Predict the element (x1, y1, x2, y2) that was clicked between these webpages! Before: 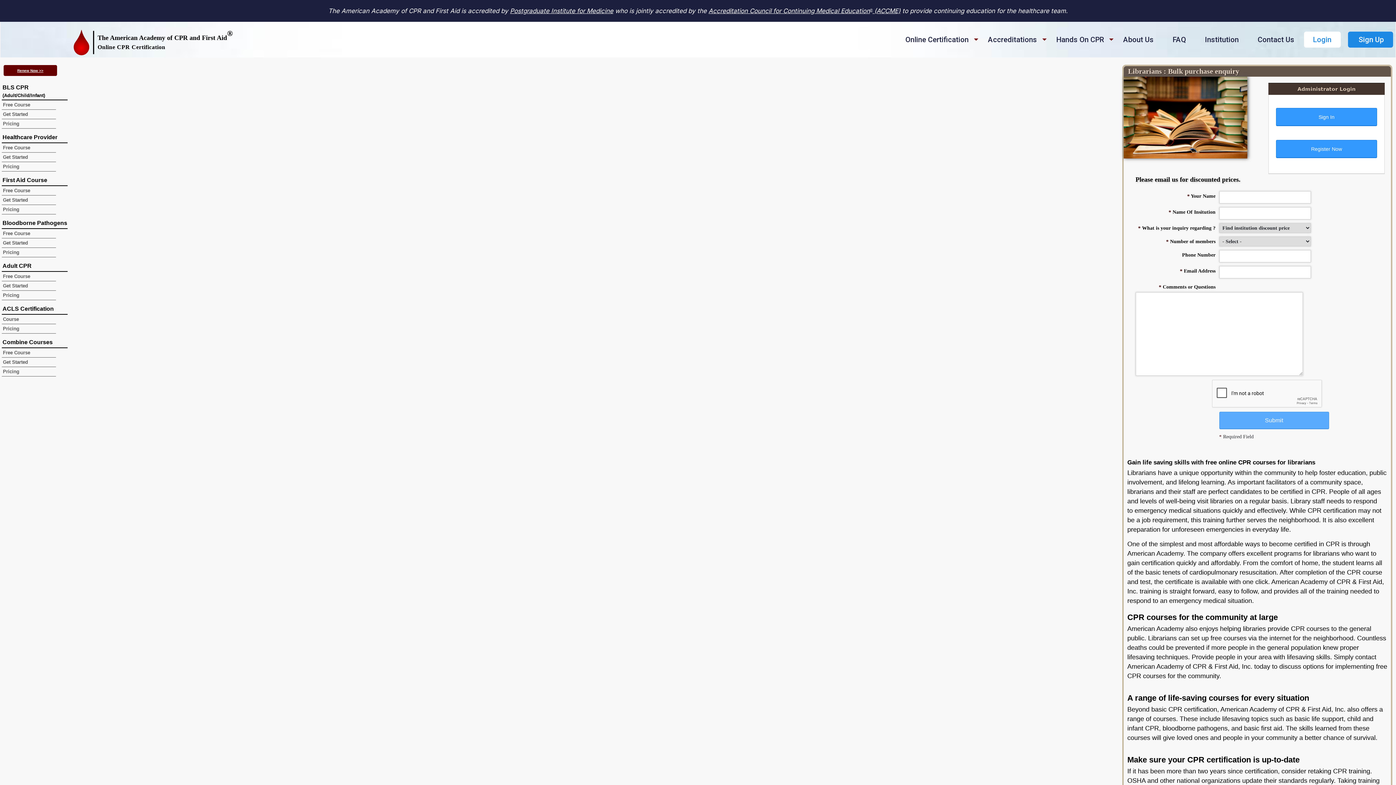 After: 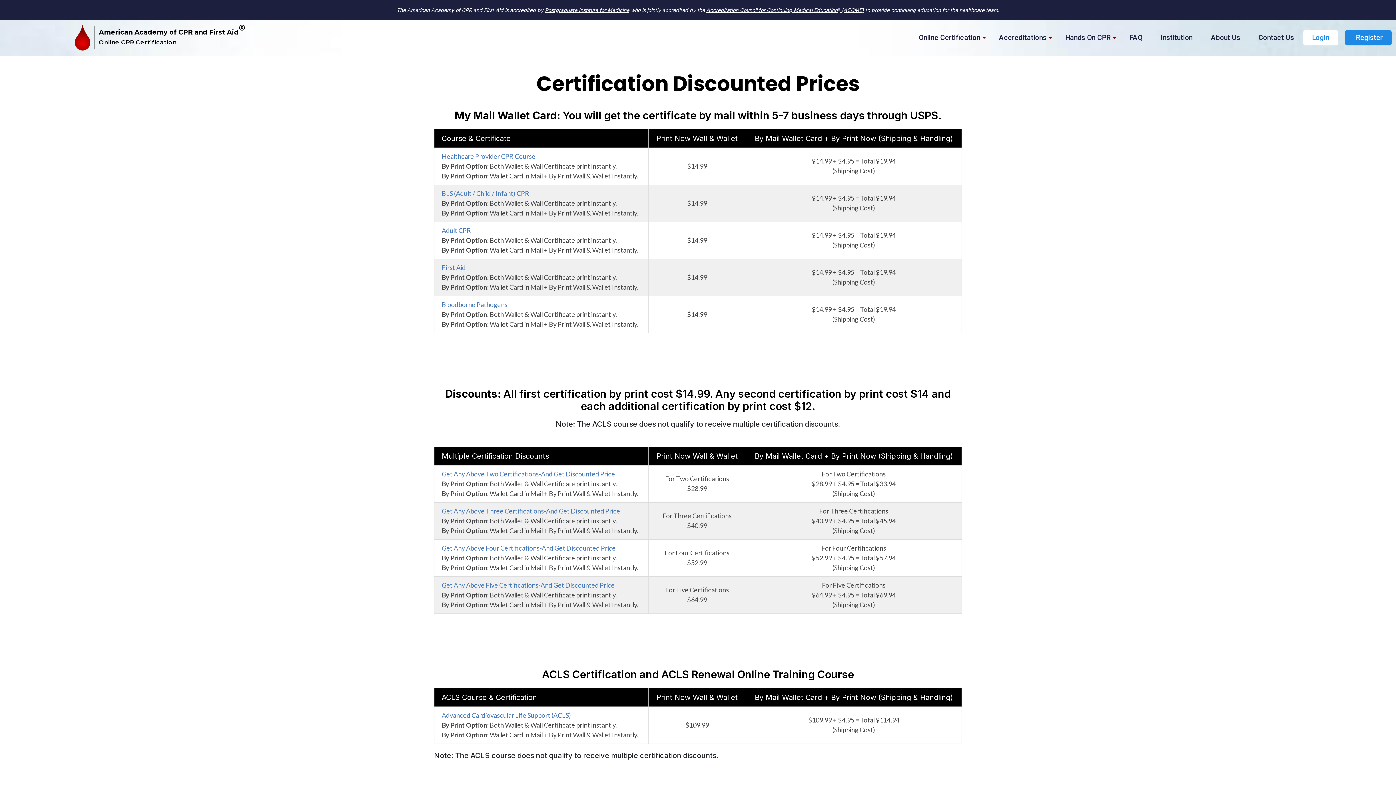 Action: bbox: (2, 121, 19, 126) label: Pricing